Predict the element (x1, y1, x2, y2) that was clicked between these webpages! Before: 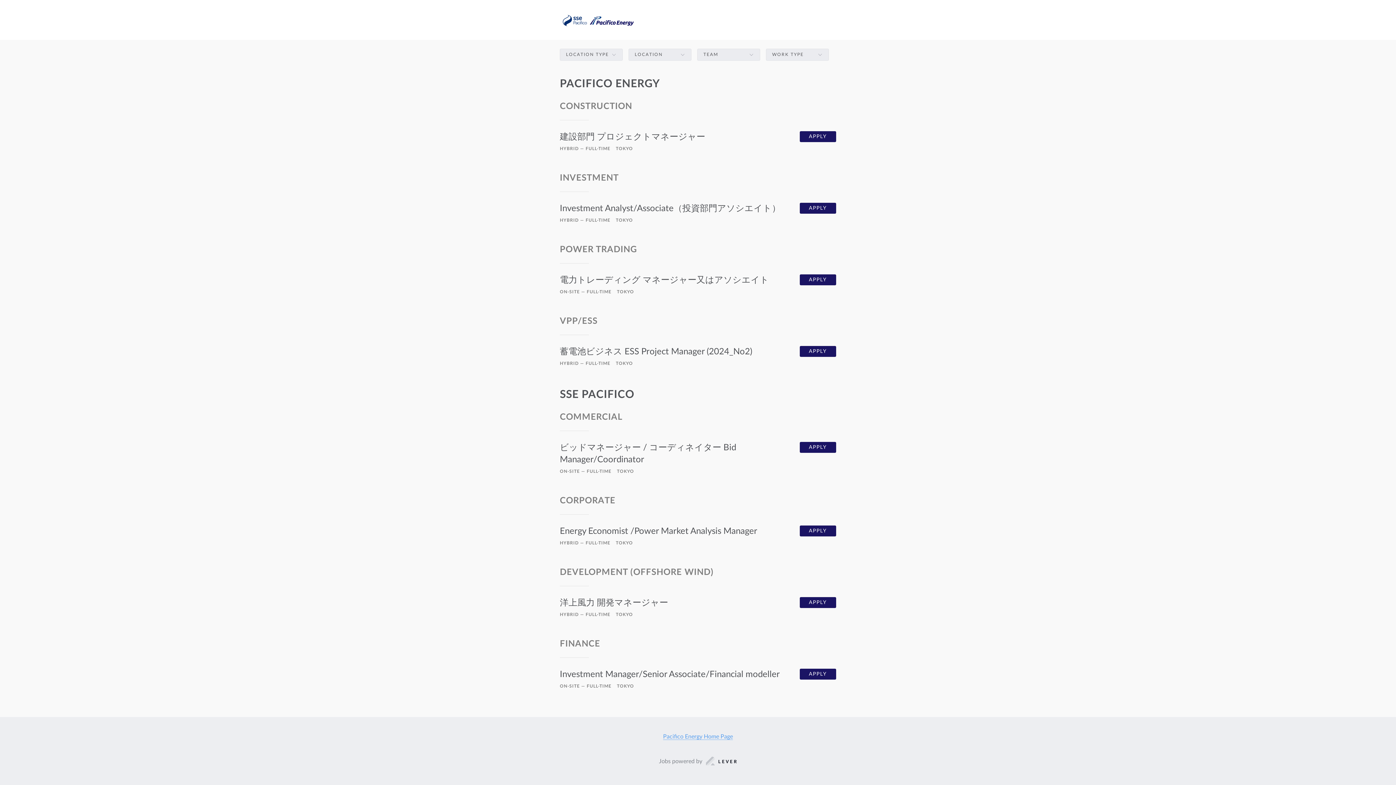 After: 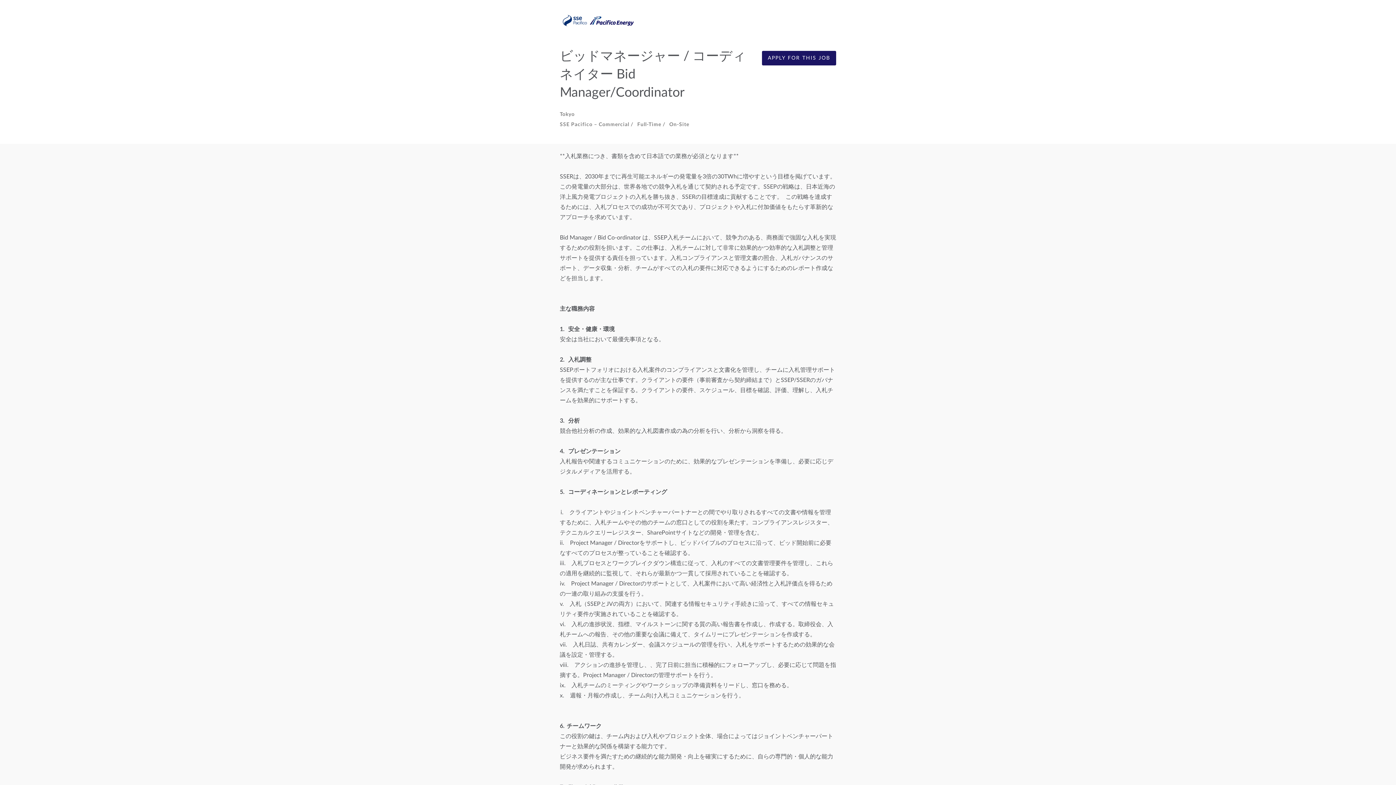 Action: bbox: (800, 442, 836, 453) label: APPLY